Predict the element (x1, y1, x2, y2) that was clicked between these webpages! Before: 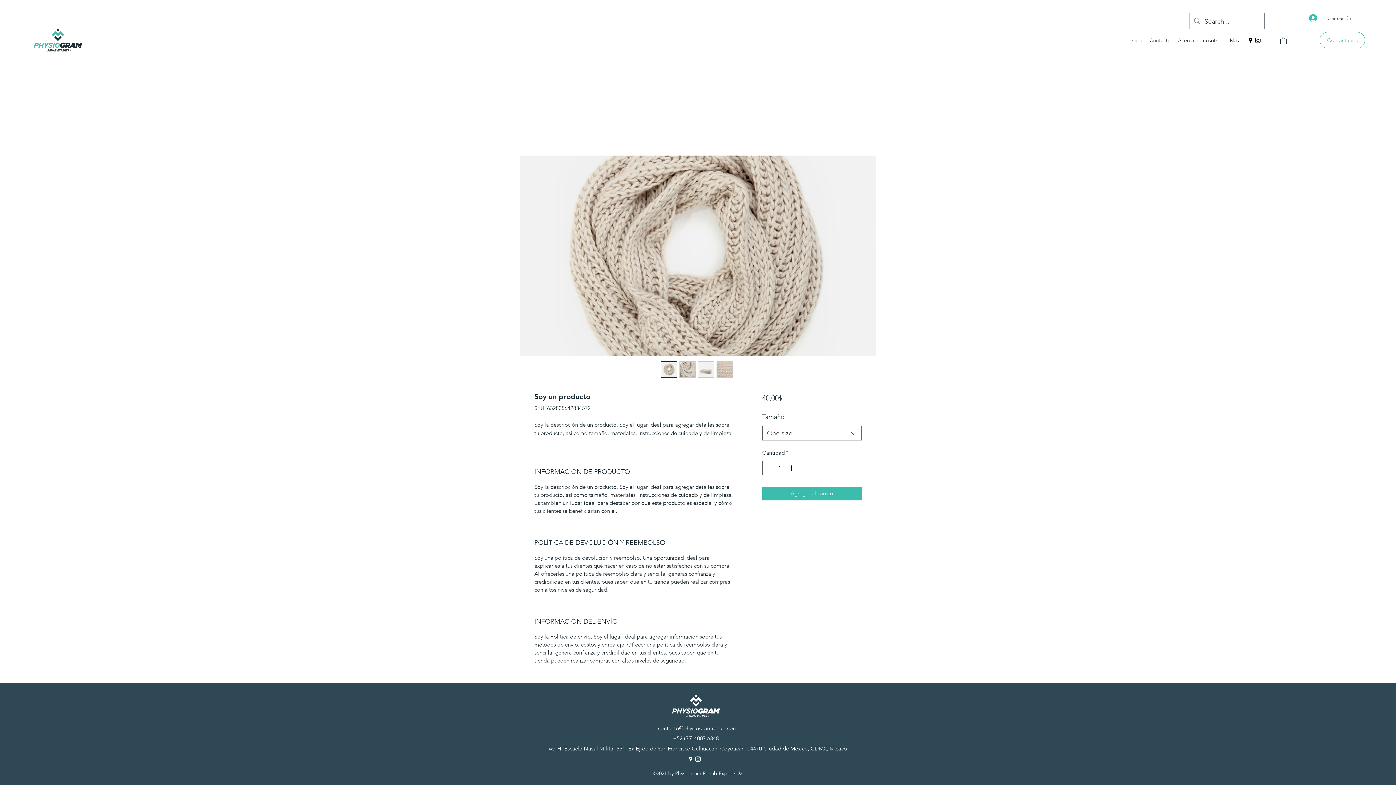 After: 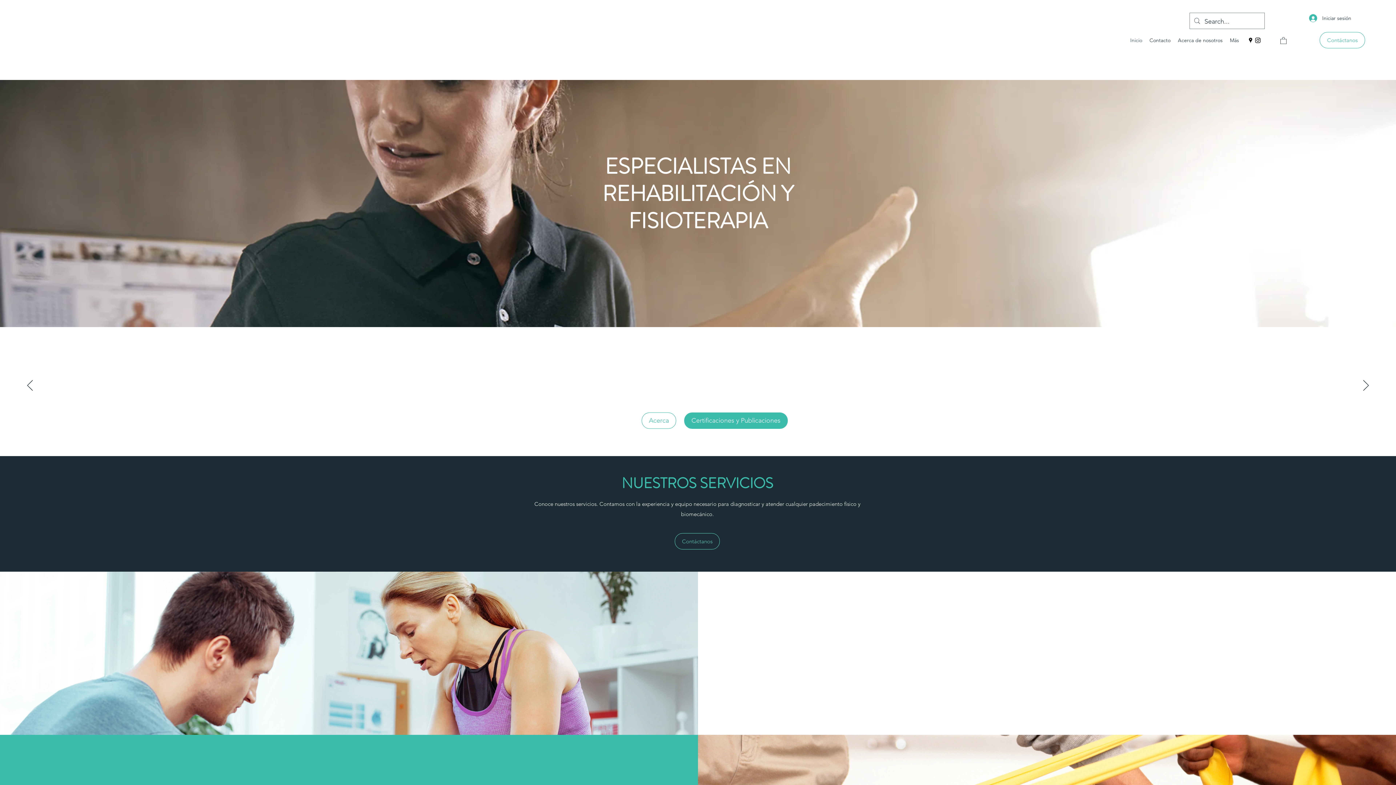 Action: bbox: (29, 10, 86, 69)